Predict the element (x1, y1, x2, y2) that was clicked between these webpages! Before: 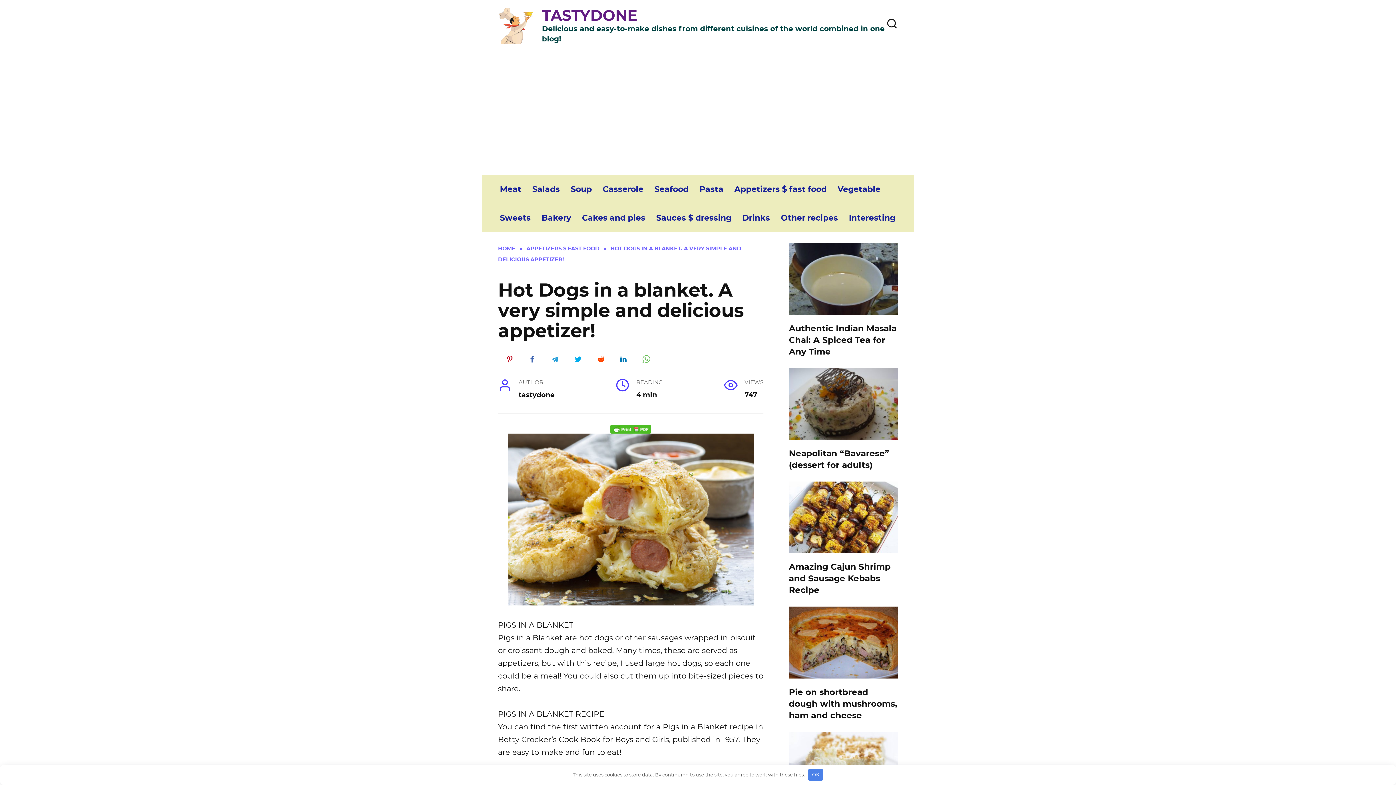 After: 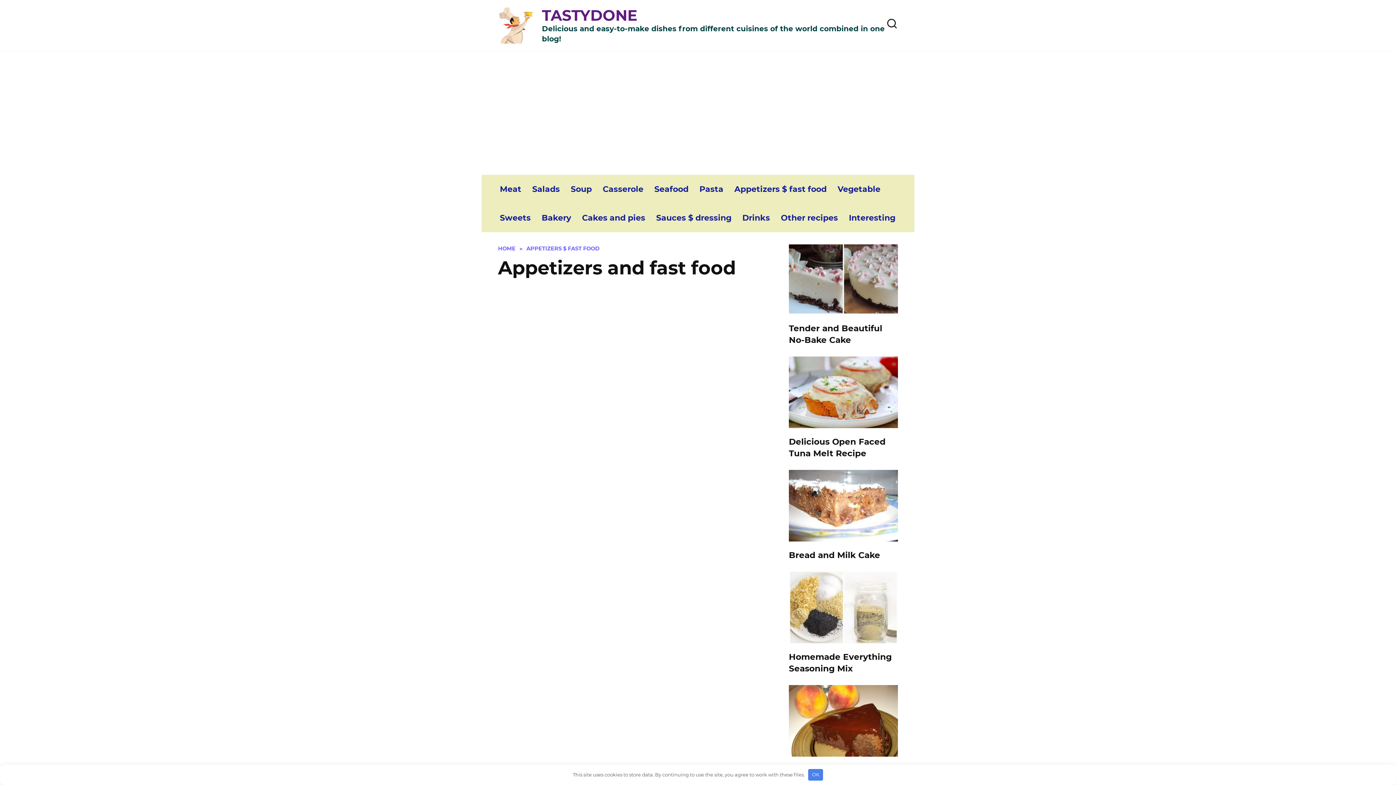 Action: label: APPETIZERS $ FAST FOOD bbox: (526, 245, 599, 252)